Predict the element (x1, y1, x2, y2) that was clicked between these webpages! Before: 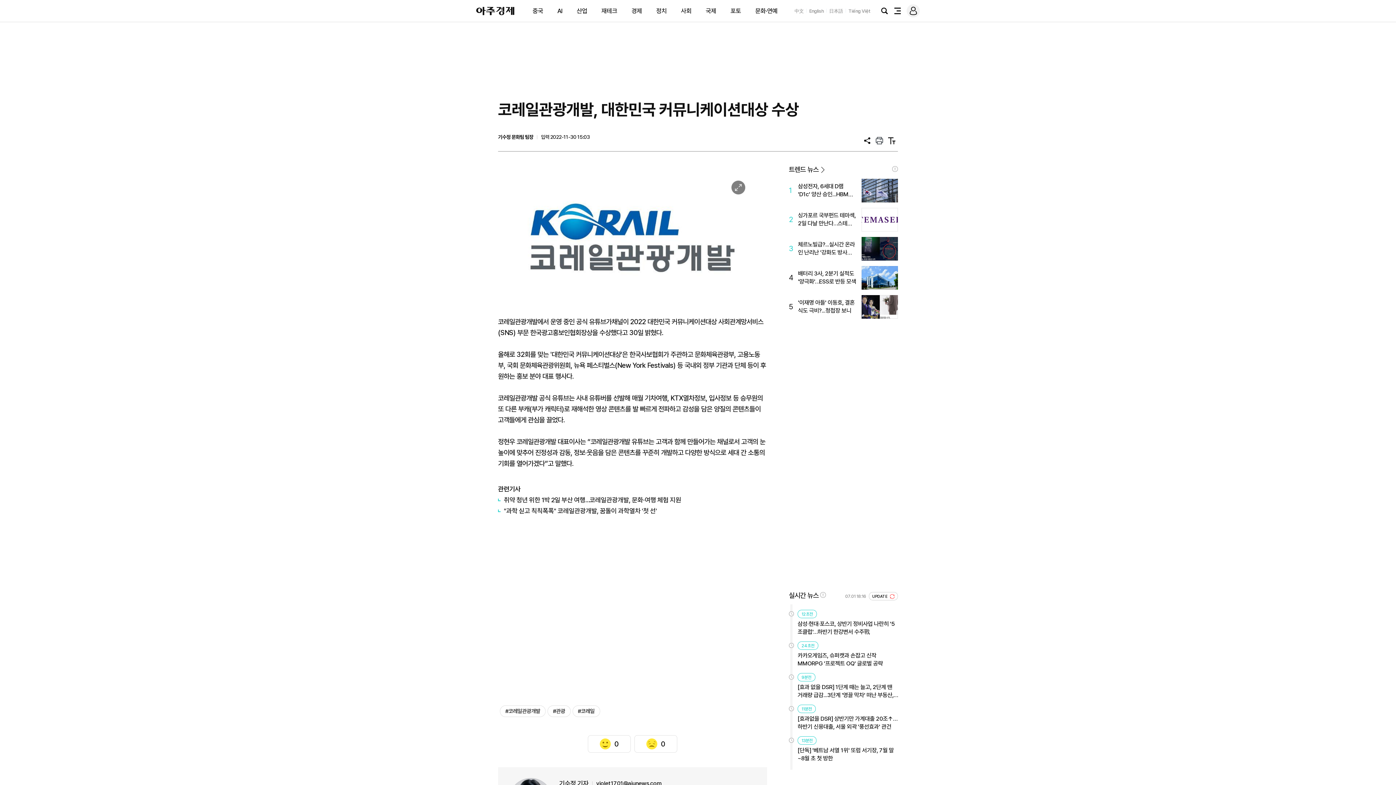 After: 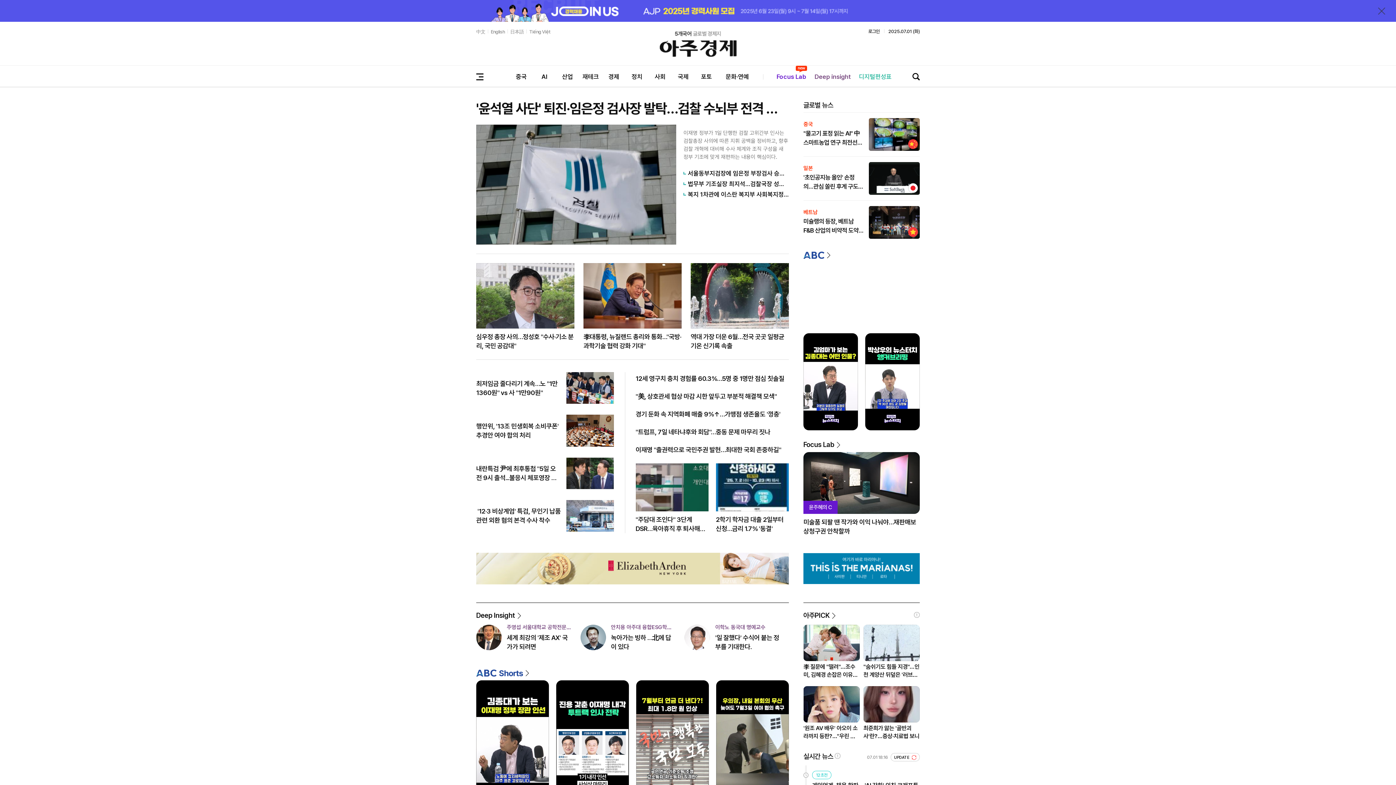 Action: label: 아주경제 bbox: (476, 6, 514, 15)